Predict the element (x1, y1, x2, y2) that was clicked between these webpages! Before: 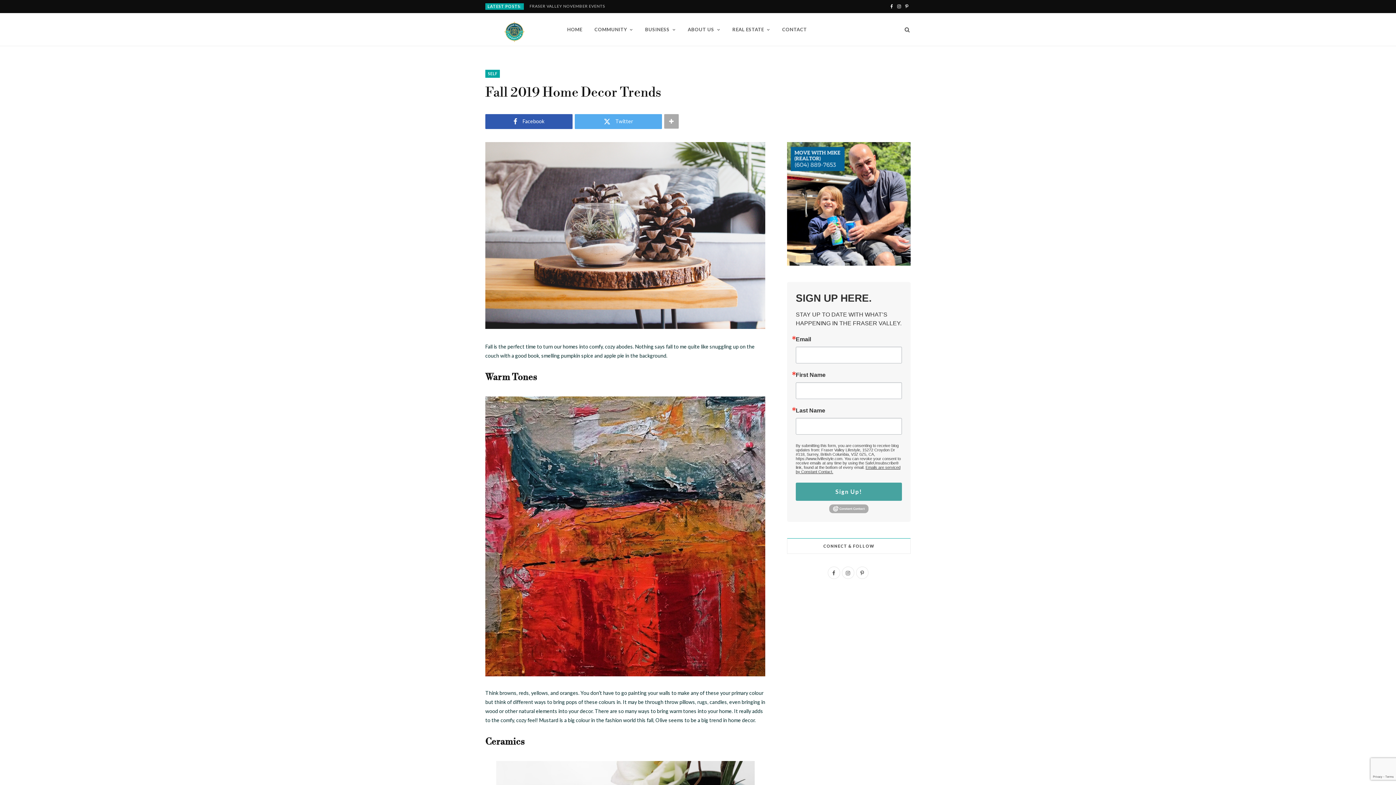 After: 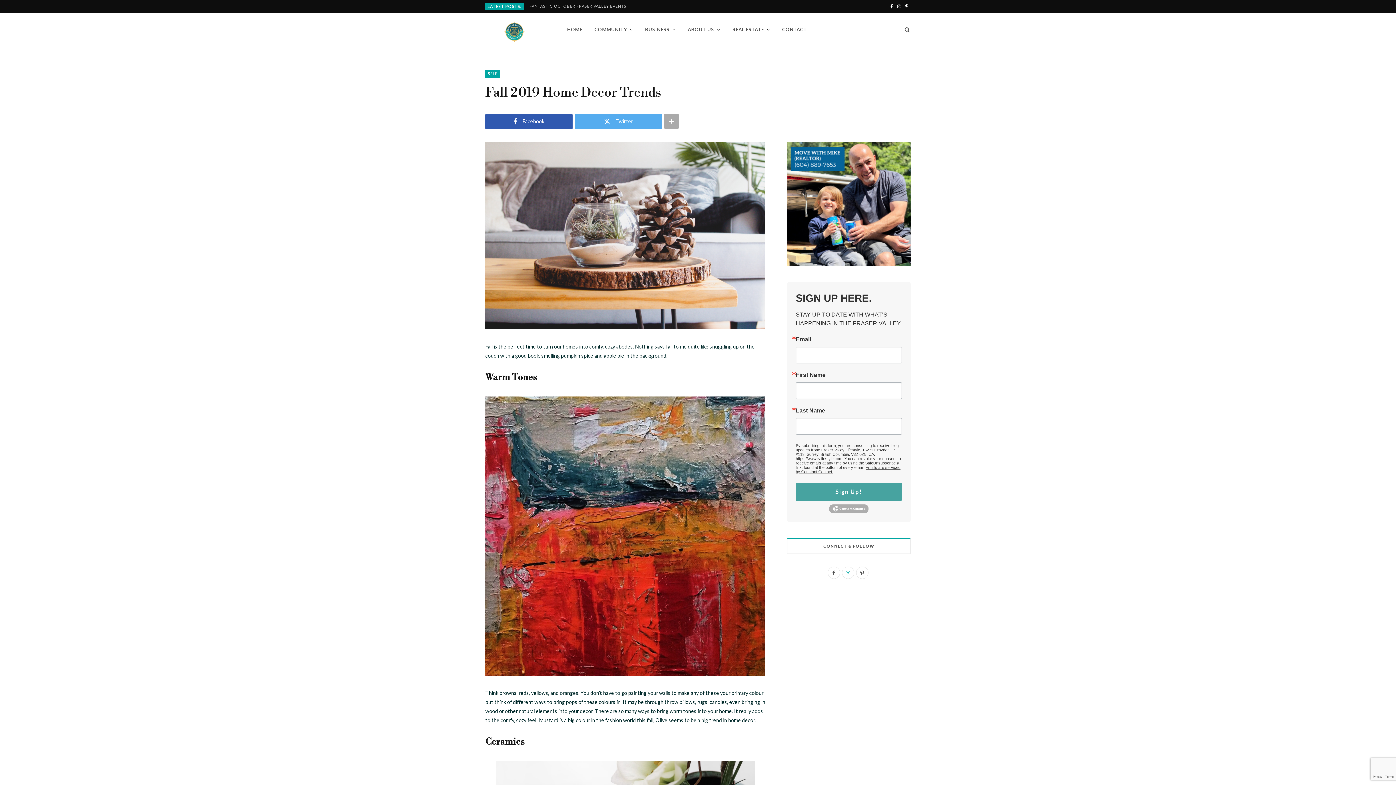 Action: bbox: (842, 566, 854, 579) label: Instagram